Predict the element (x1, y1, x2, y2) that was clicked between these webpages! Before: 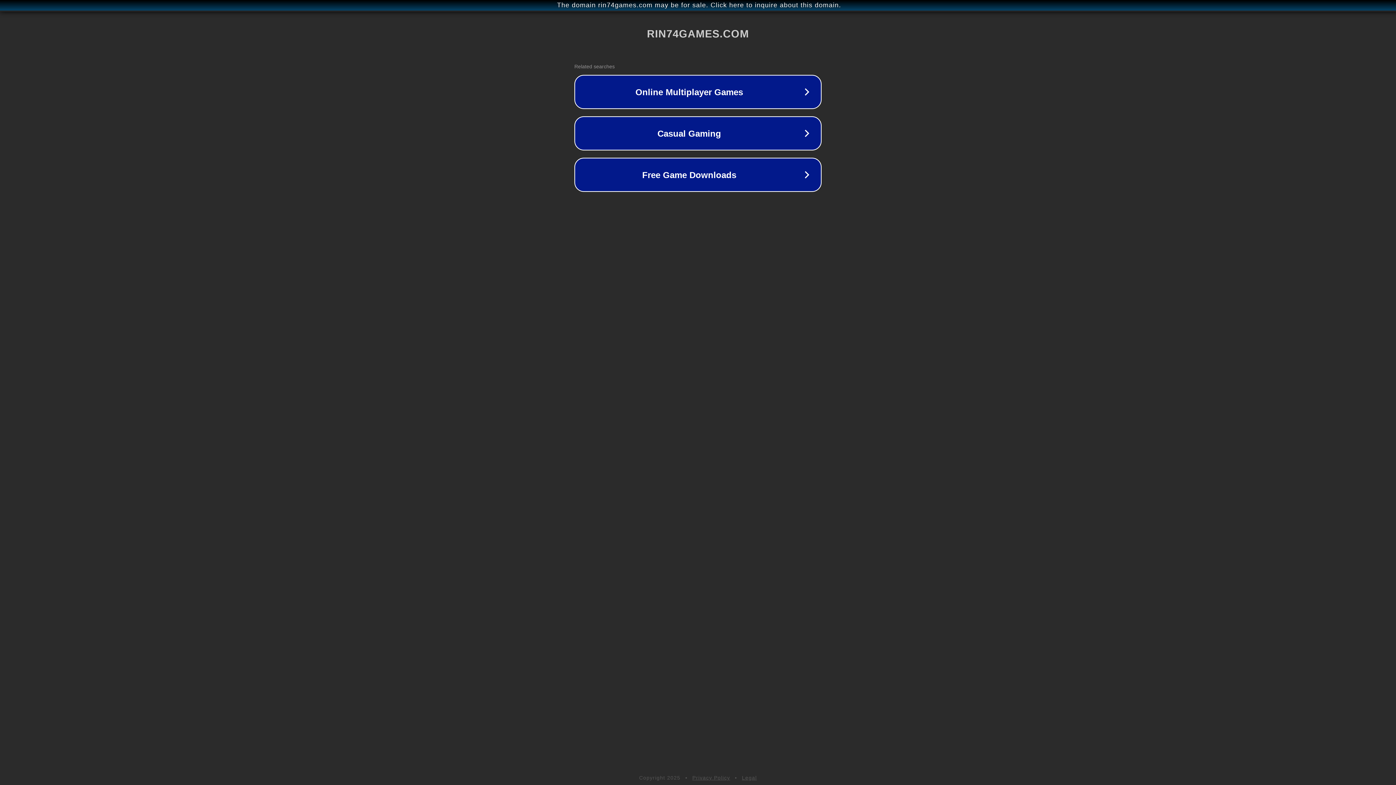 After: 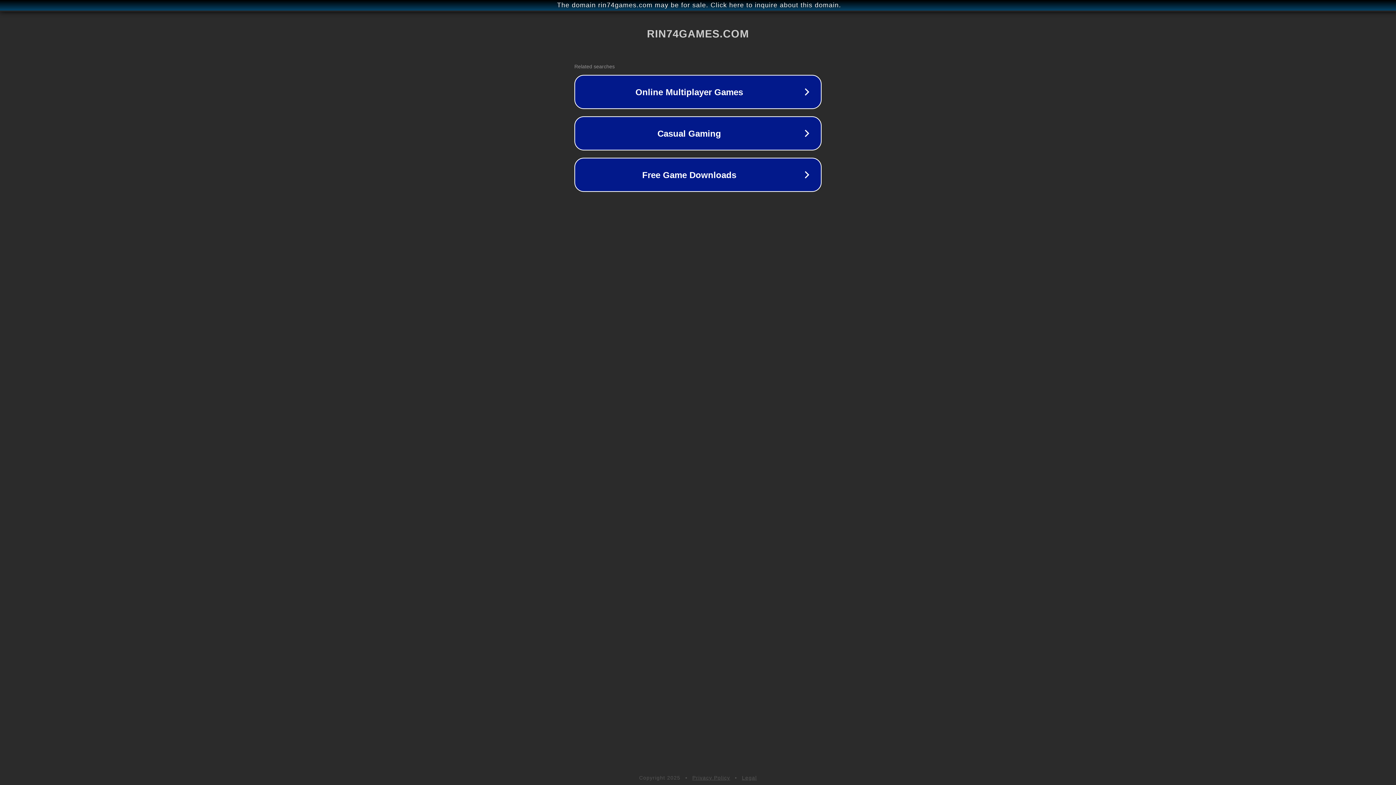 Action: label: Legal bbox: (742, 775, 757, 781)